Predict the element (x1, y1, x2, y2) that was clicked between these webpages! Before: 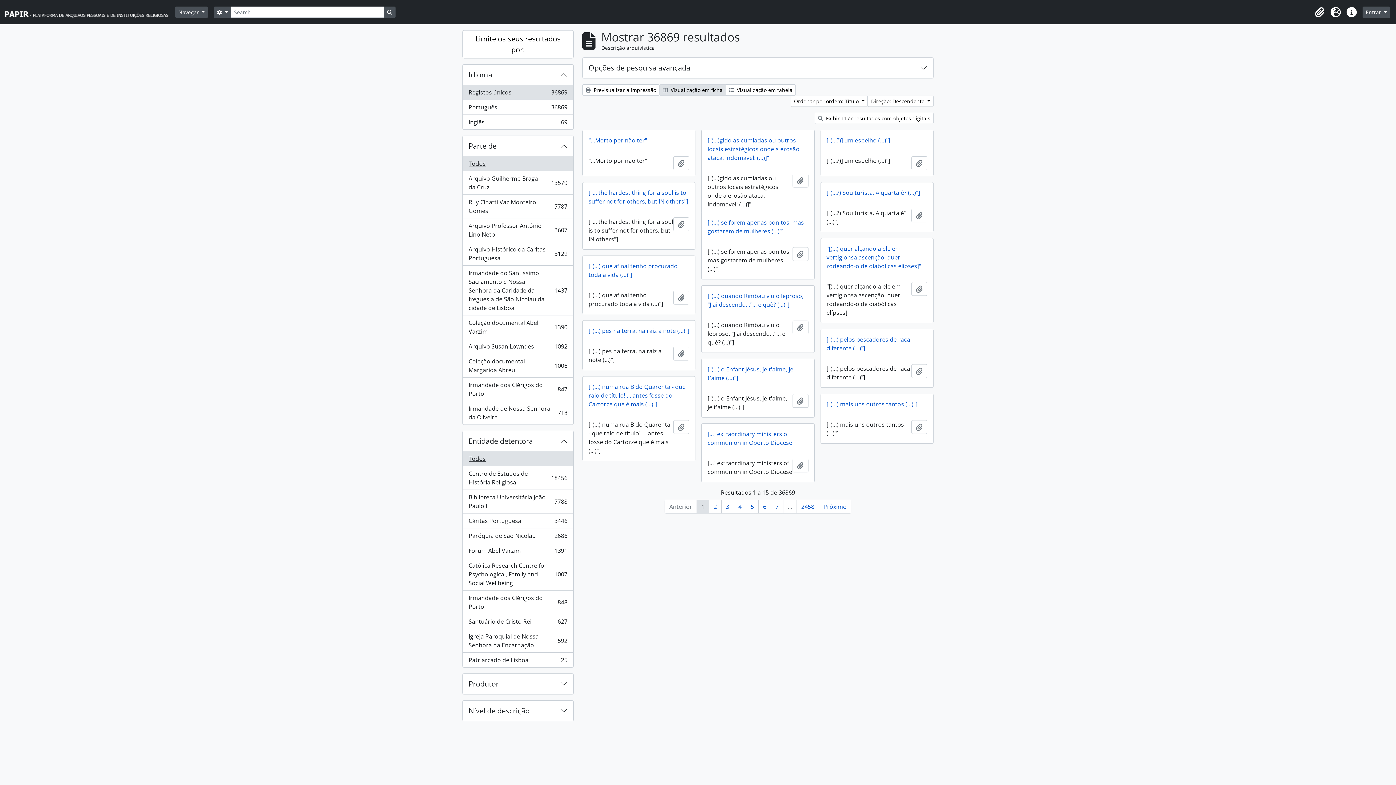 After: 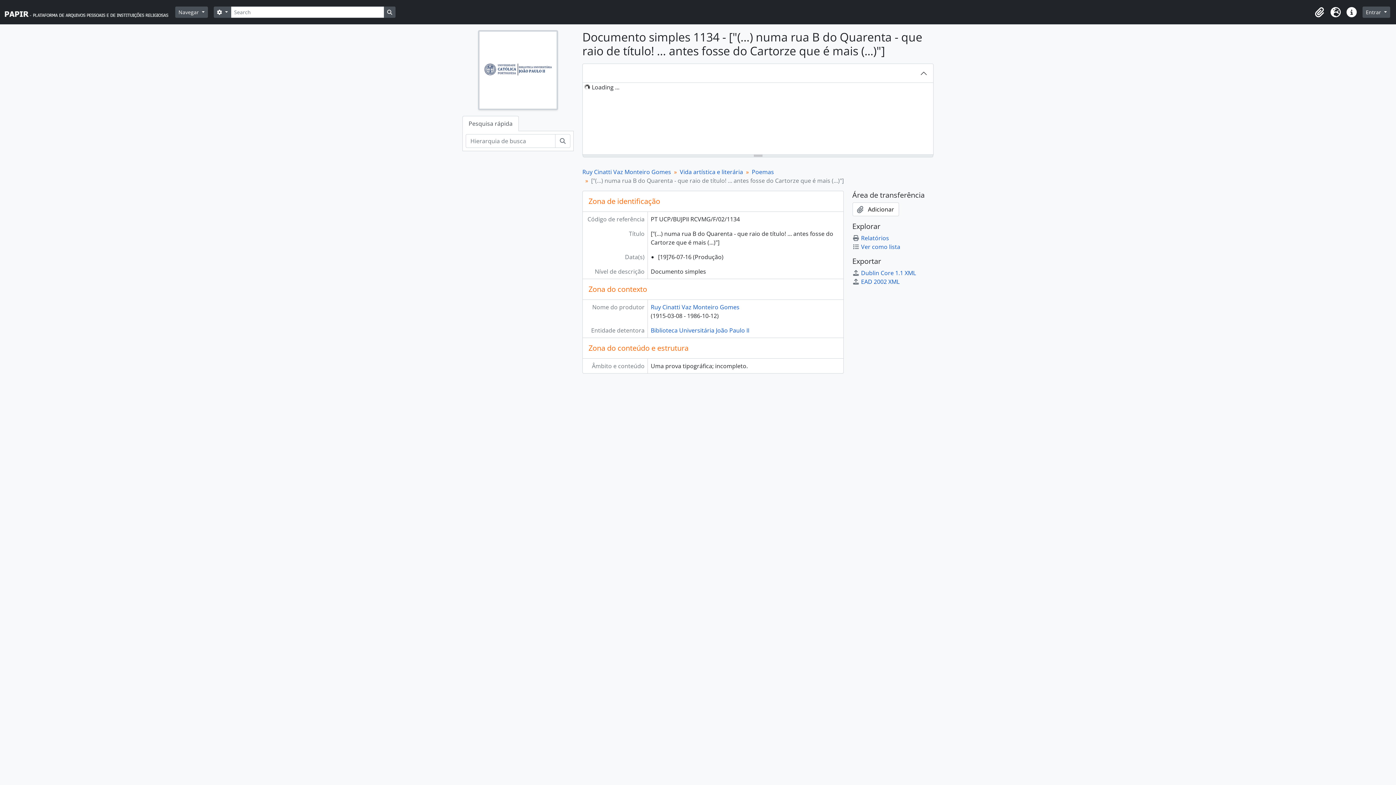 Action: bbox: (582, 376, 695, 414) label: ["(…) numa rua B do Quarenta - que raio de título! … antes fosse do Cartorze que é mais (...)"]